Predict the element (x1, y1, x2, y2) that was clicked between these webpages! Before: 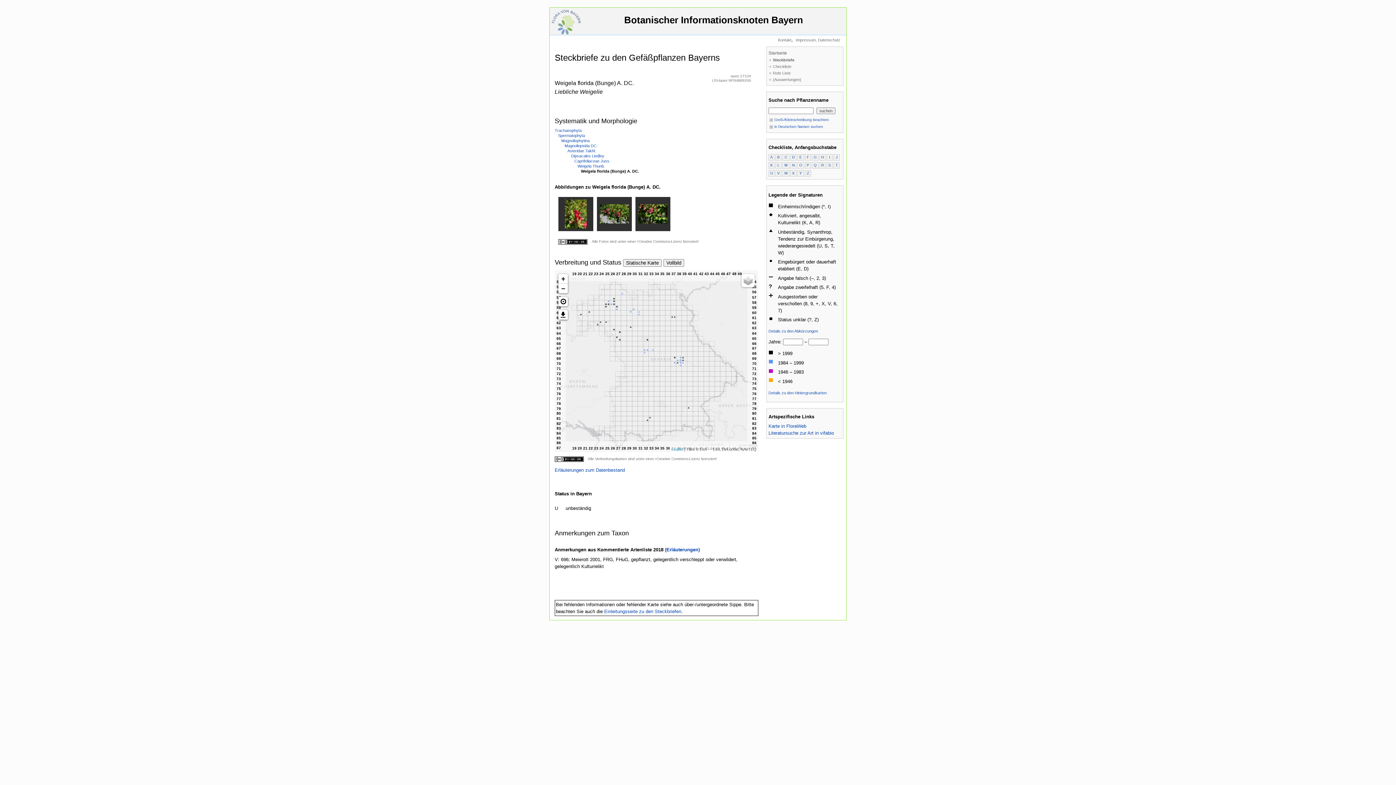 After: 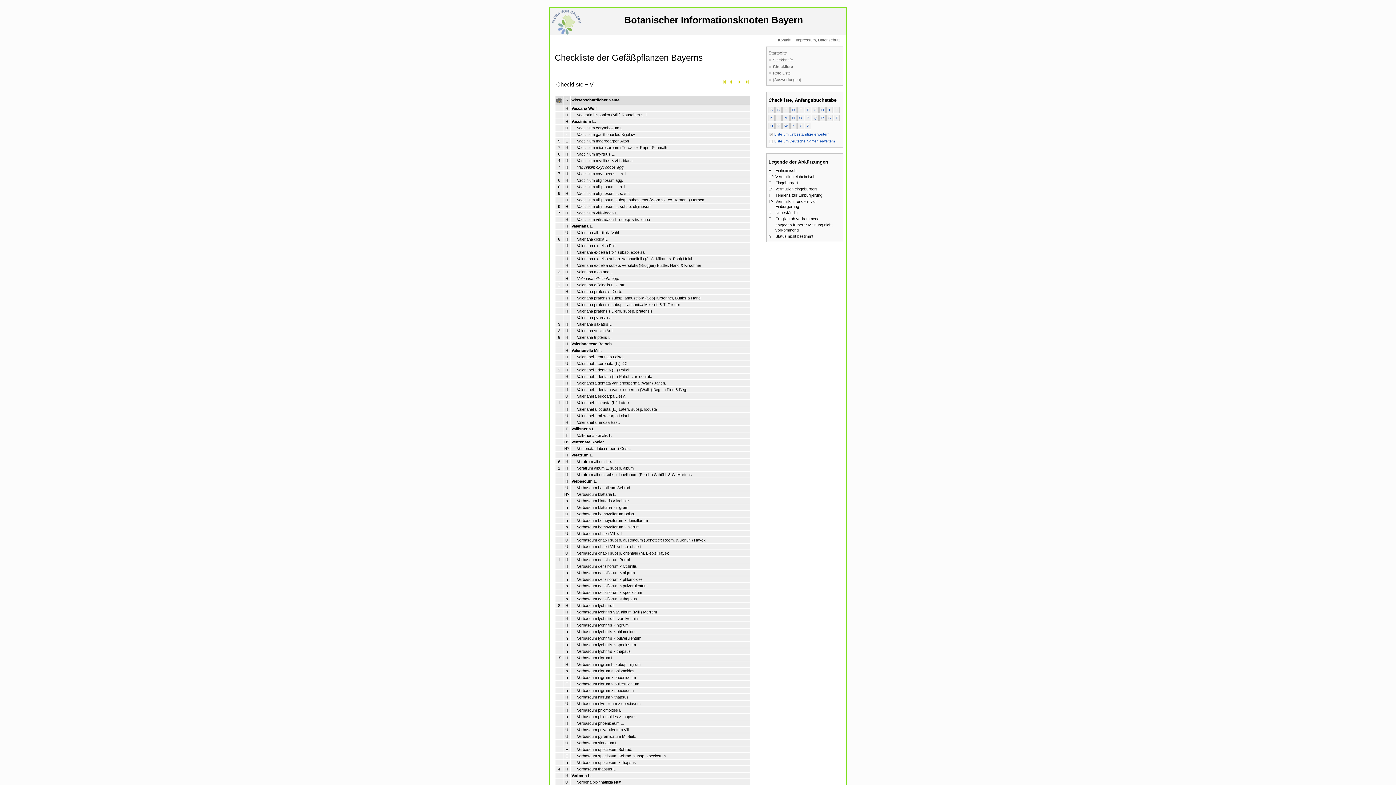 Action: label: V bbox: (777, 171, 780, 175)